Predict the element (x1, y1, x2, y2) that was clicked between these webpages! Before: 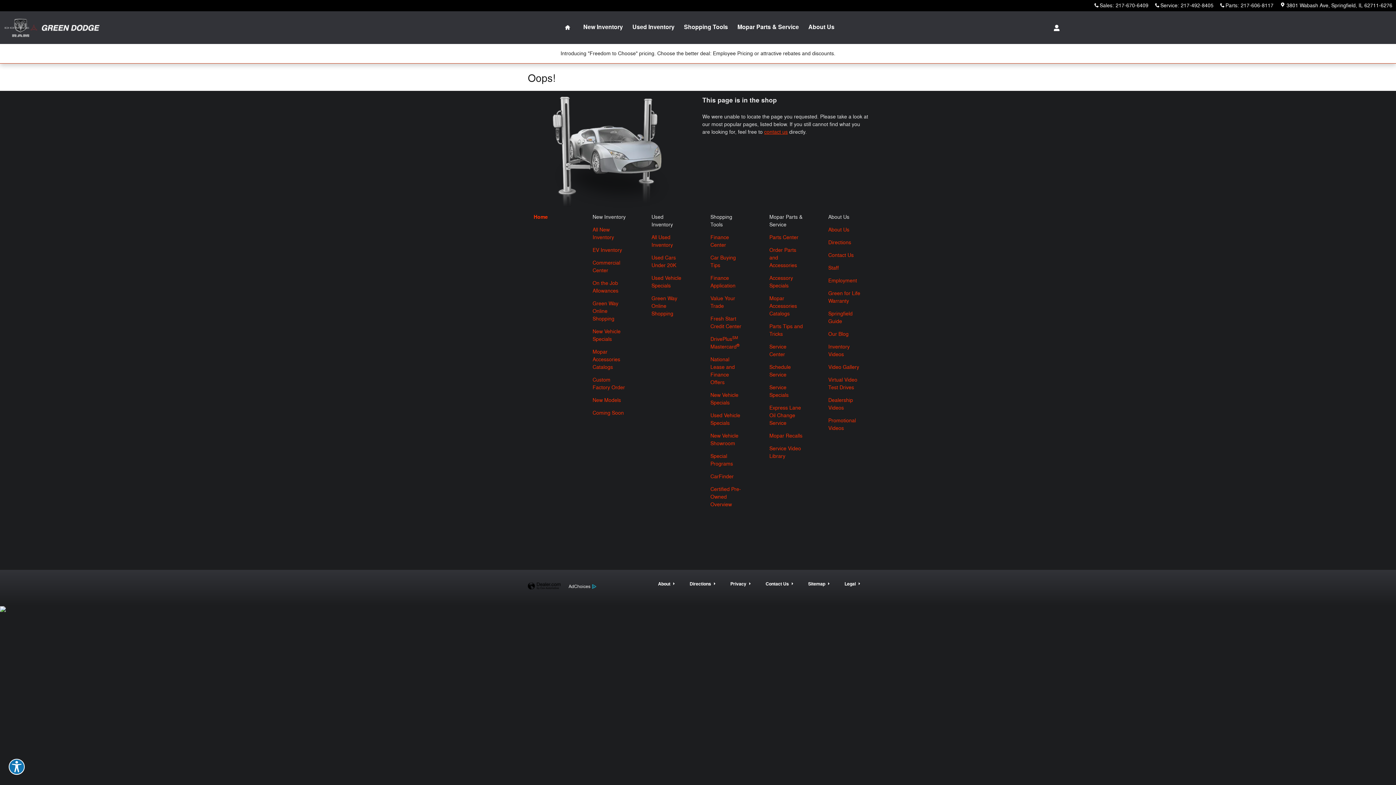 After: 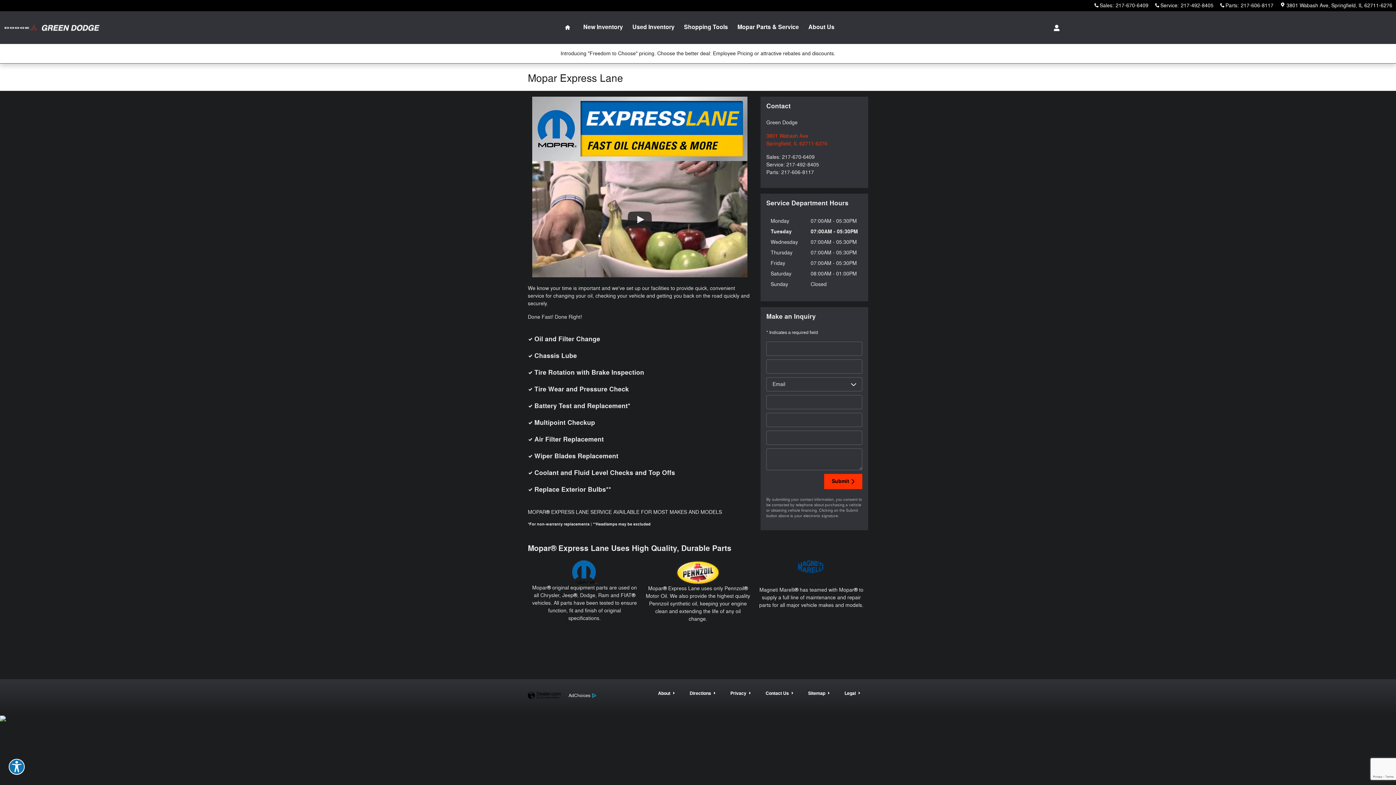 Action: label: Express Lane Oil Change Service bbox: (769, 405, 801, 426)